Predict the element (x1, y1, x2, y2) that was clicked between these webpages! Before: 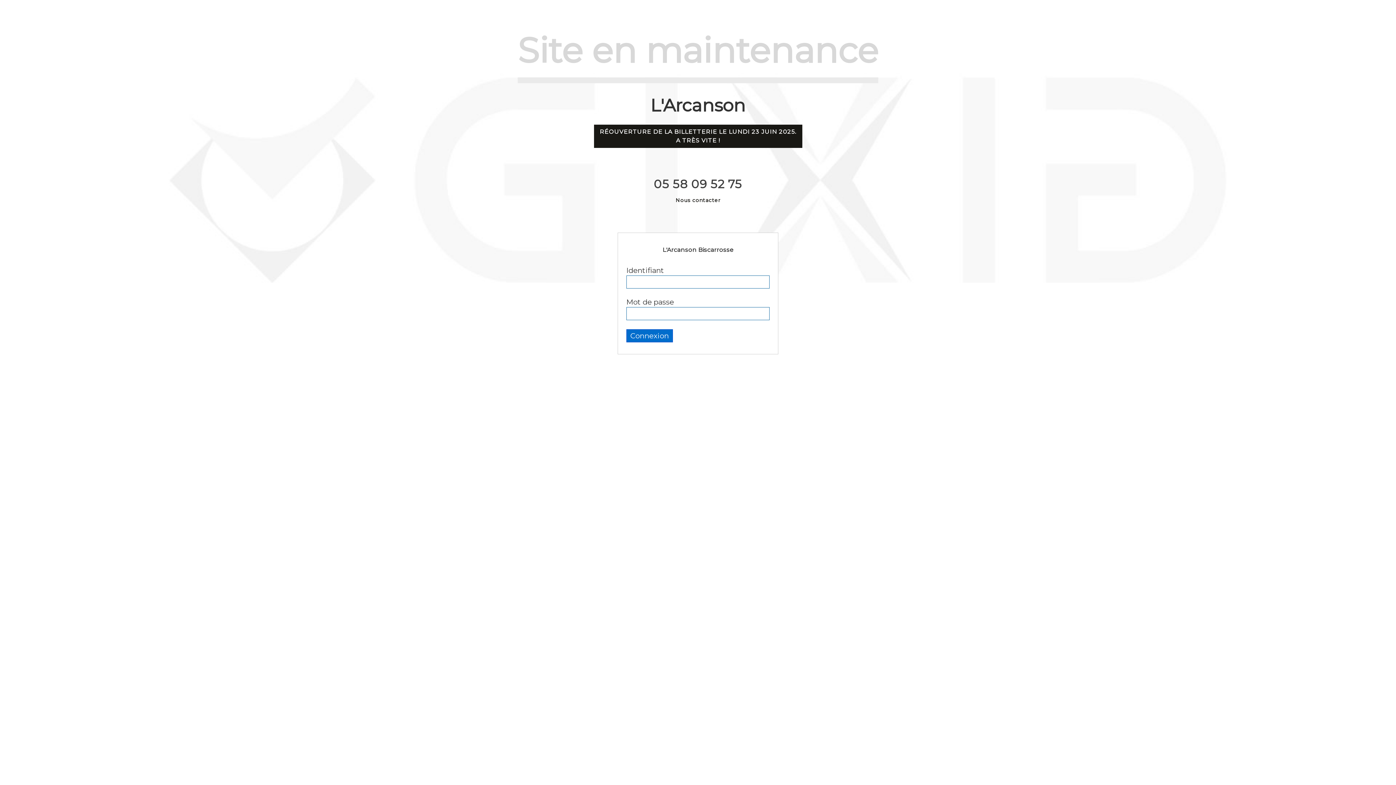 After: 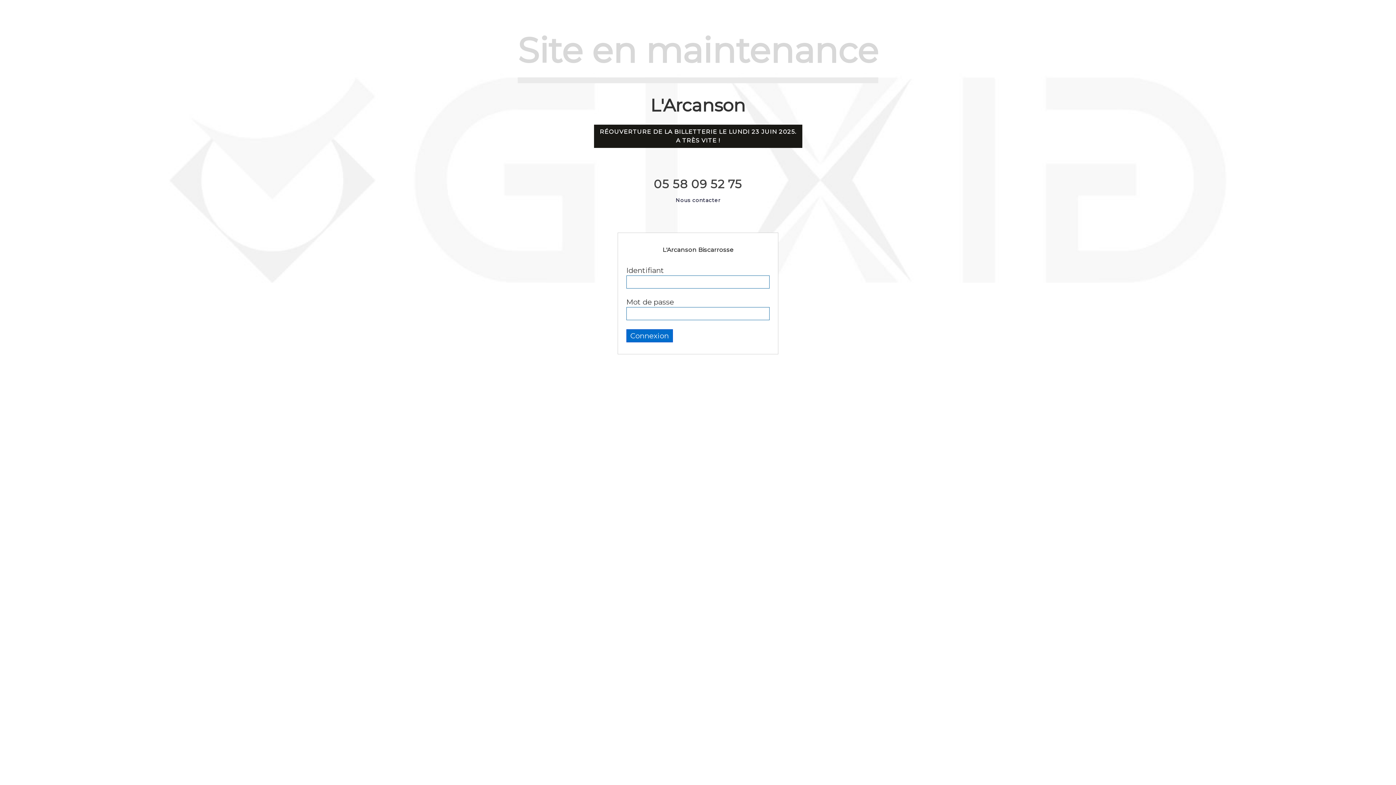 Action: bbox: (552, 197, 843, 203) label: Nous contacter